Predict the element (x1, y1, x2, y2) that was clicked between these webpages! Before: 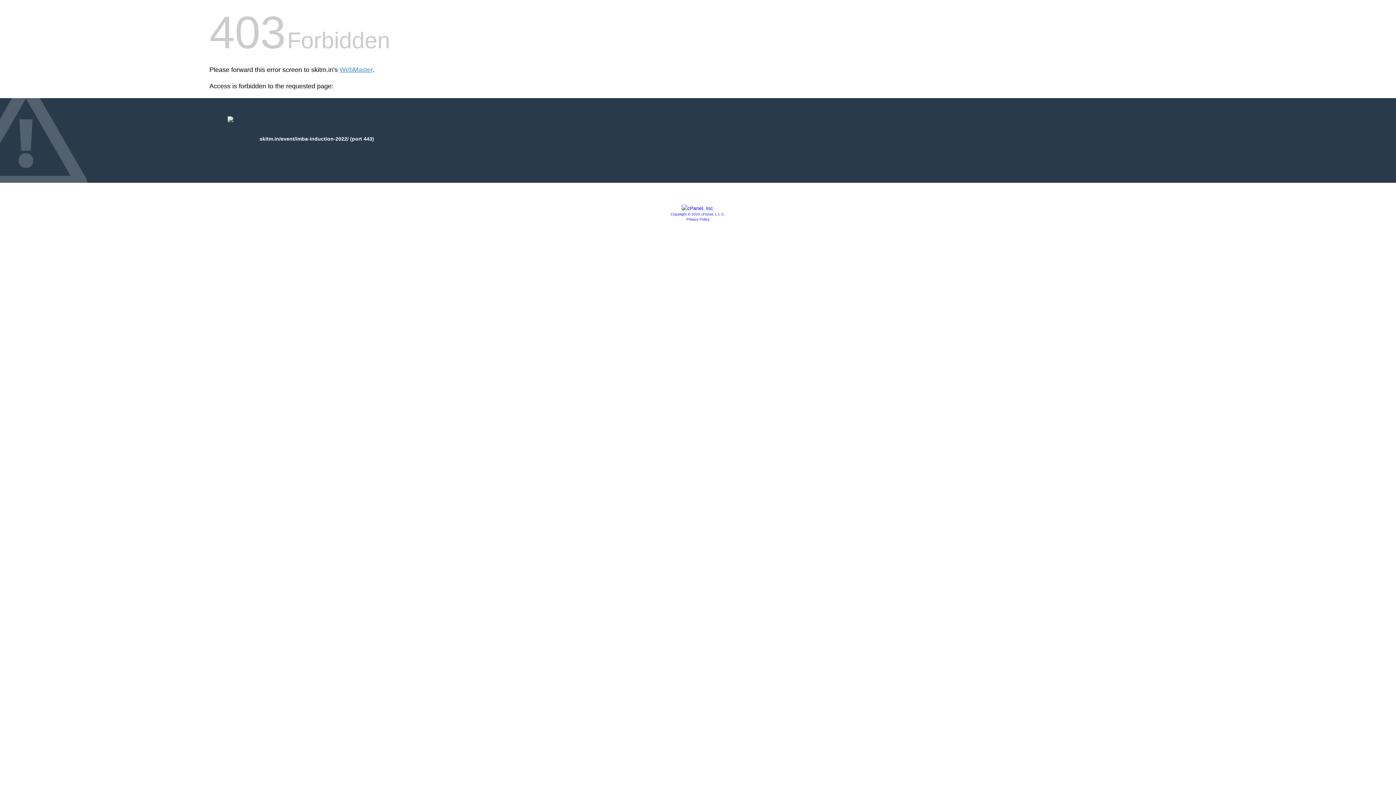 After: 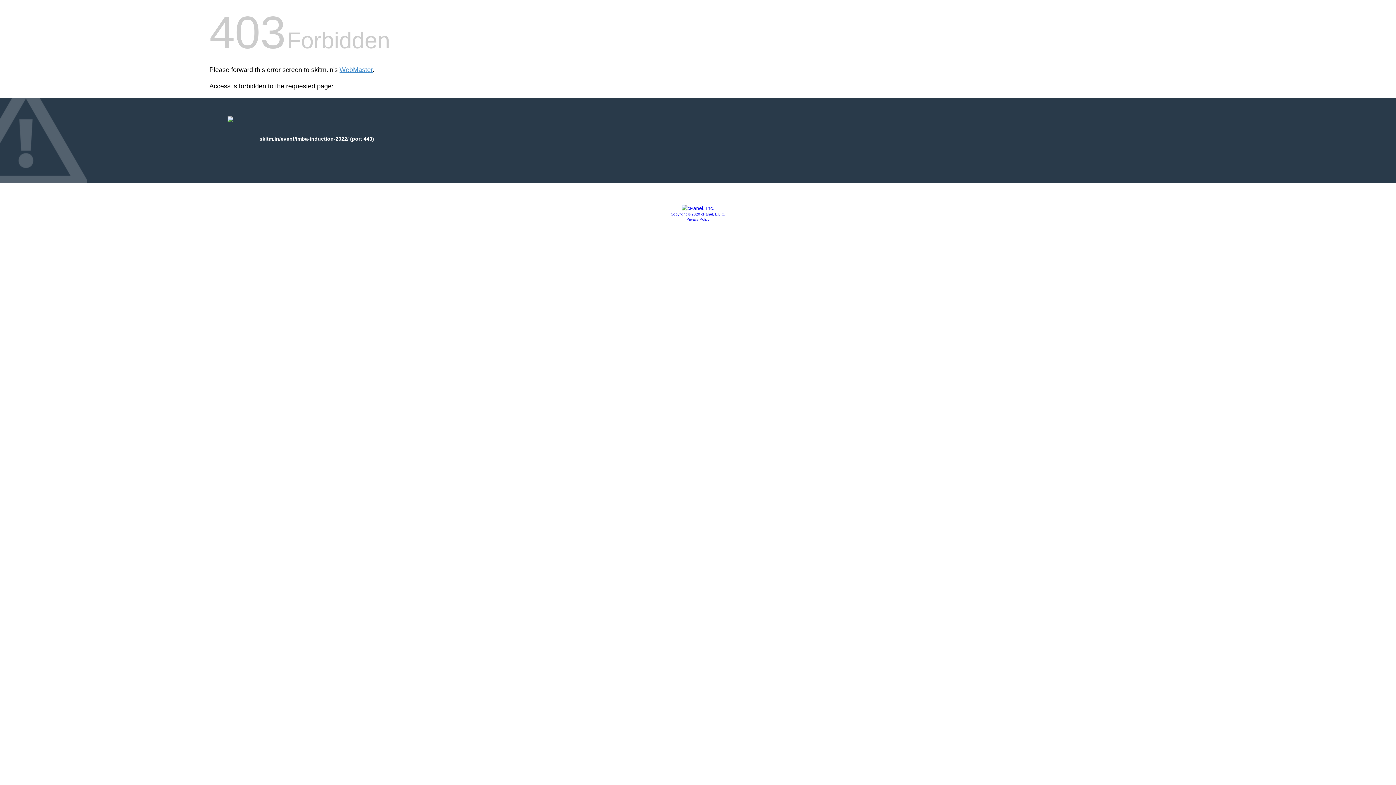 Action: label: Copyright © 2020 cPanel, L.L.C. bbox: (670, 212, 725, 216)